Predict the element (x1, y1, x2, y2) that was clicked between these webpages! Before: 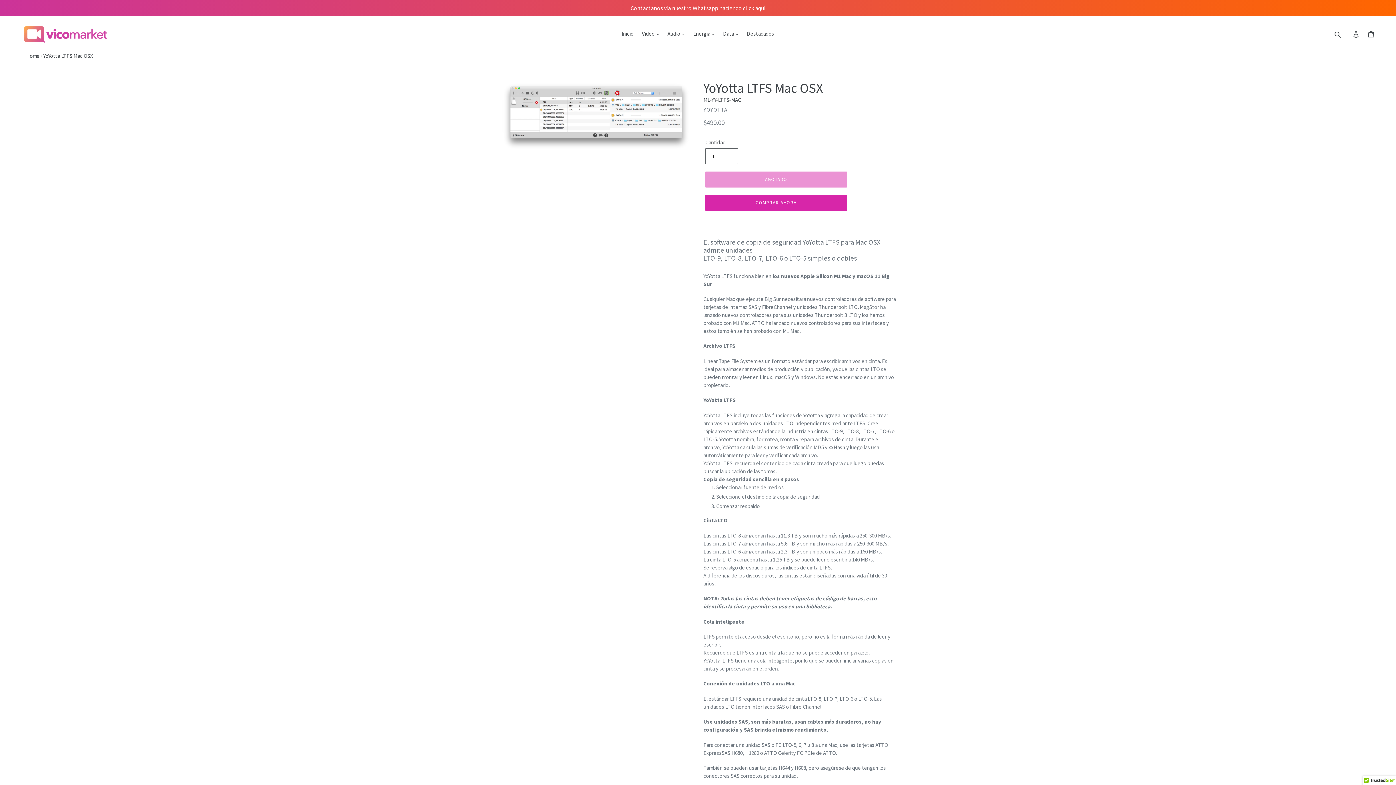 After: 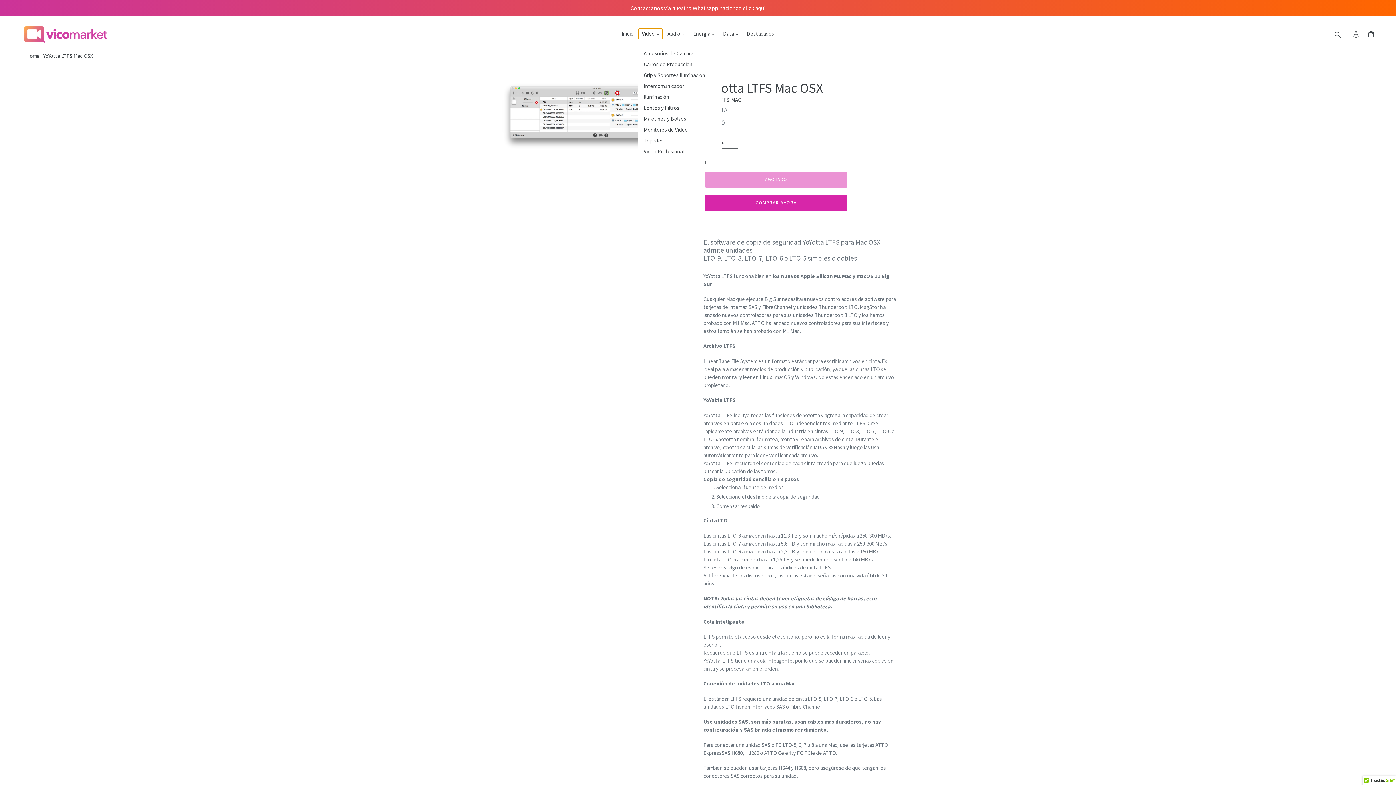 Action: bbox: (638, 28, 662, 38) label: Video 